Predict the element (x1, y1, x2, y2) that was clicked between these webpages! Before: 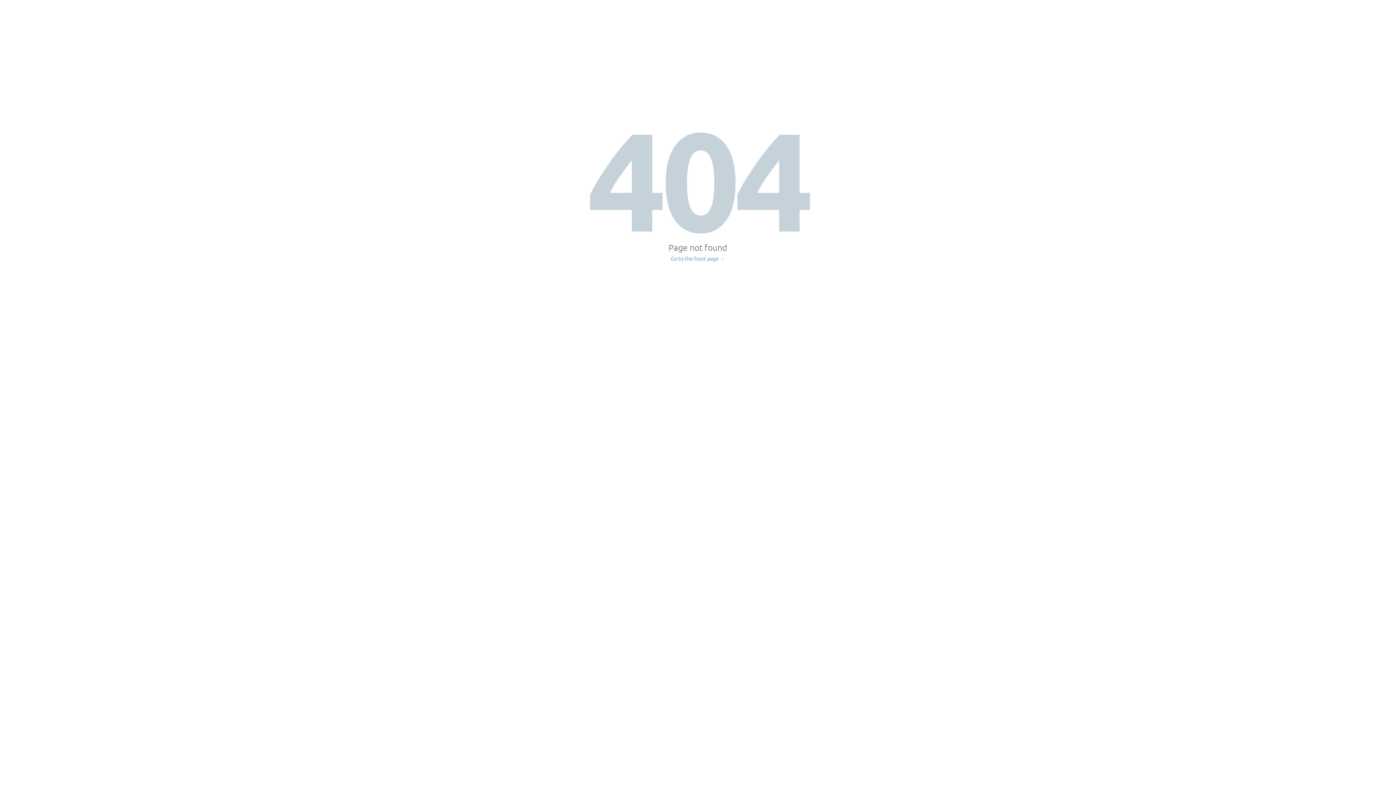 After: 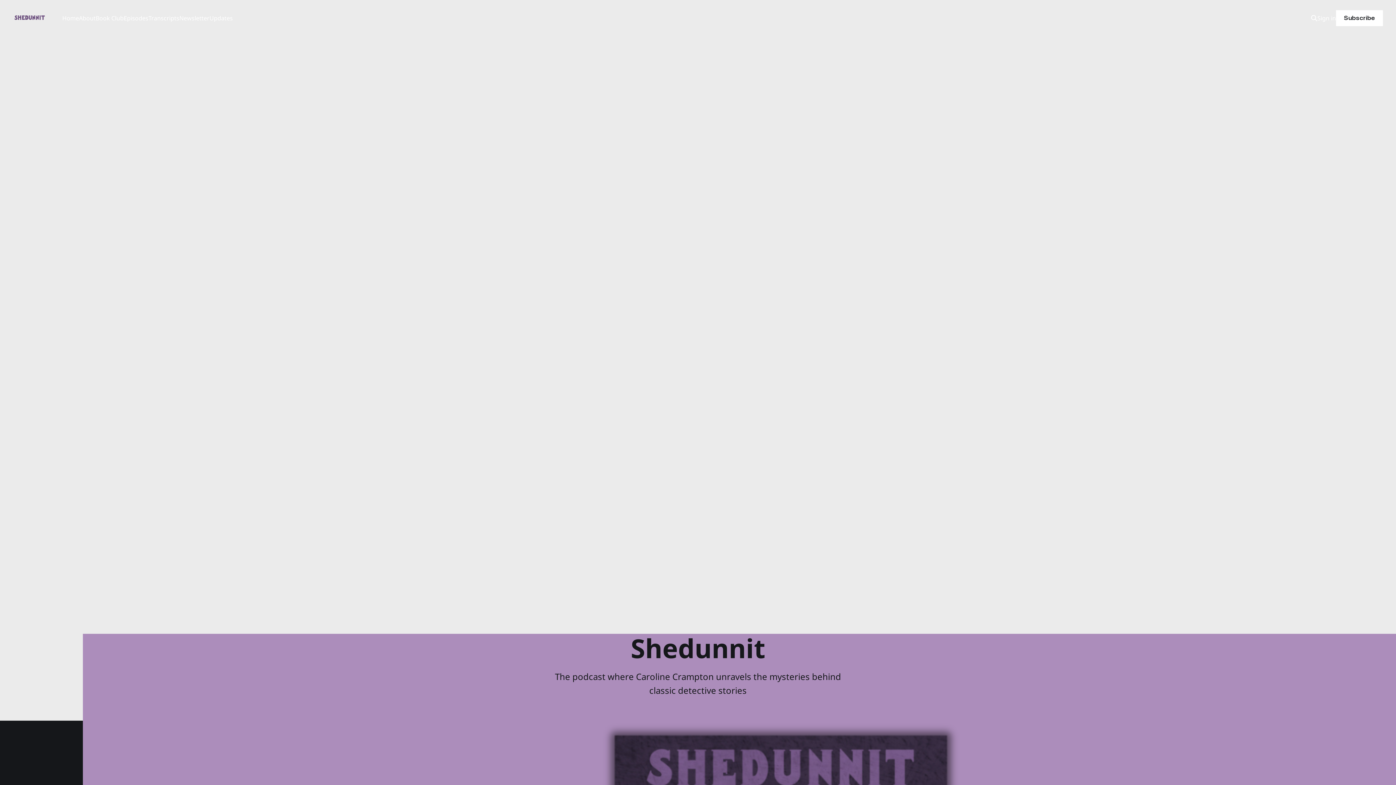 Action: bbox: (671, 256, 725, 261) label: Go to the front page →